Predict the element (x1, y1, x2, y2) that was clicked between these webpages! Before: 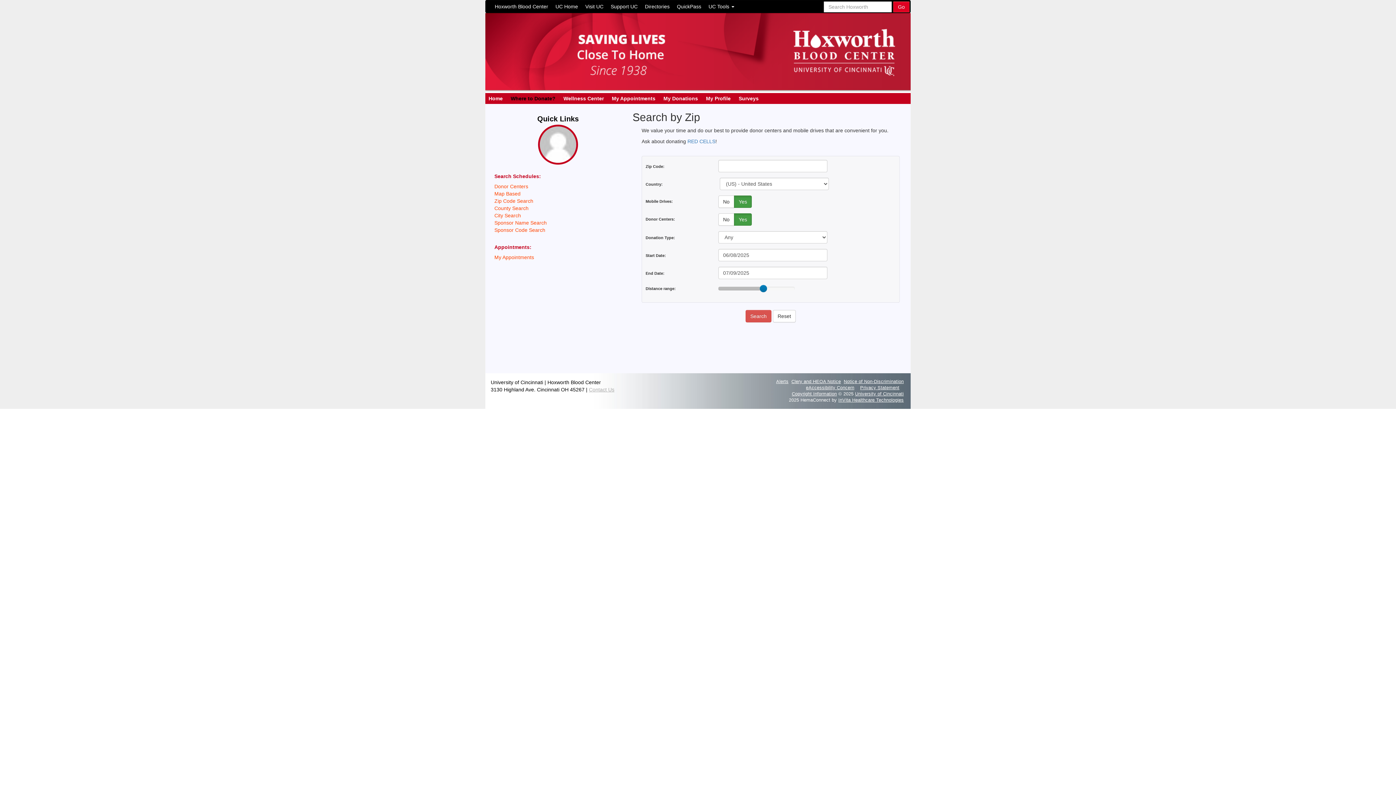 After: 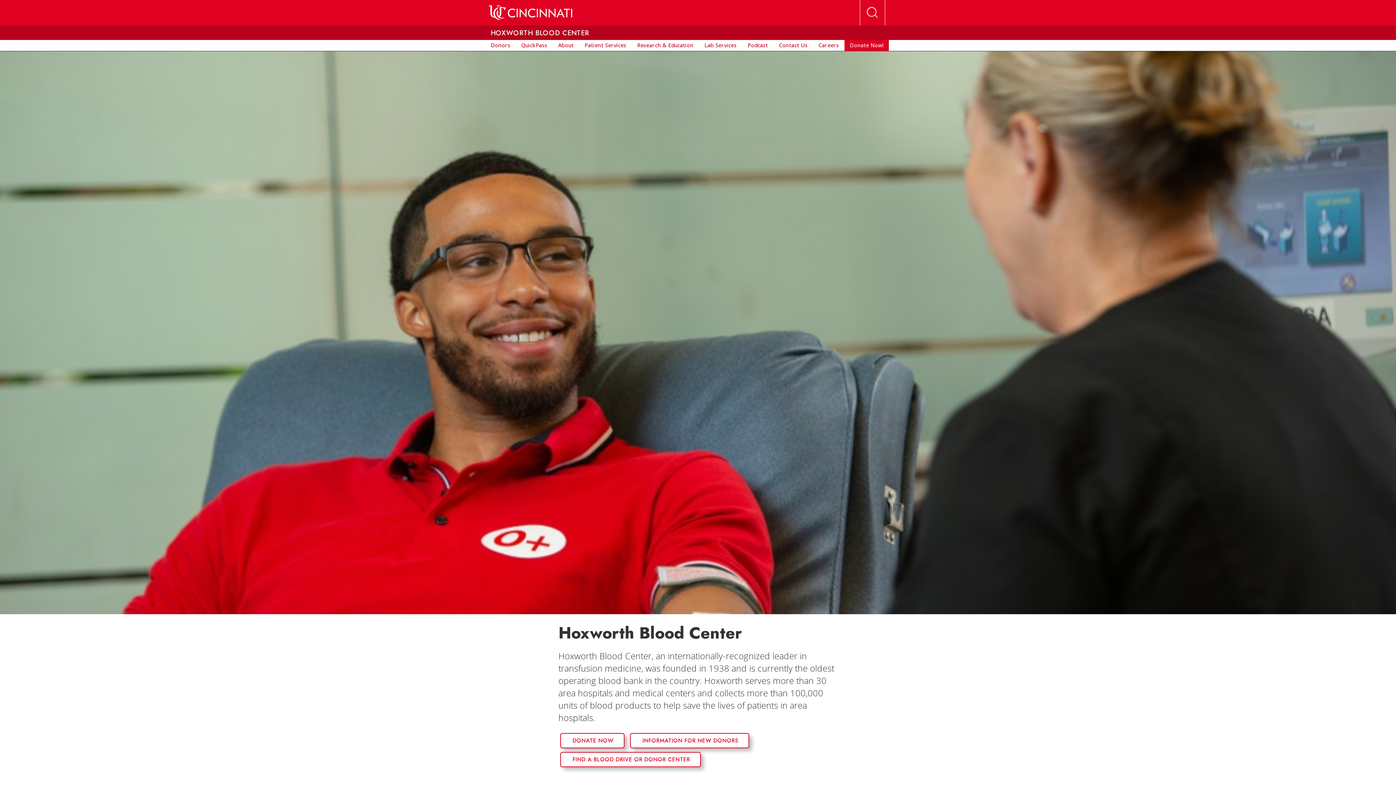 Action: label: Hoxworth Blood Center bbox: (491, 0, 552, 12)